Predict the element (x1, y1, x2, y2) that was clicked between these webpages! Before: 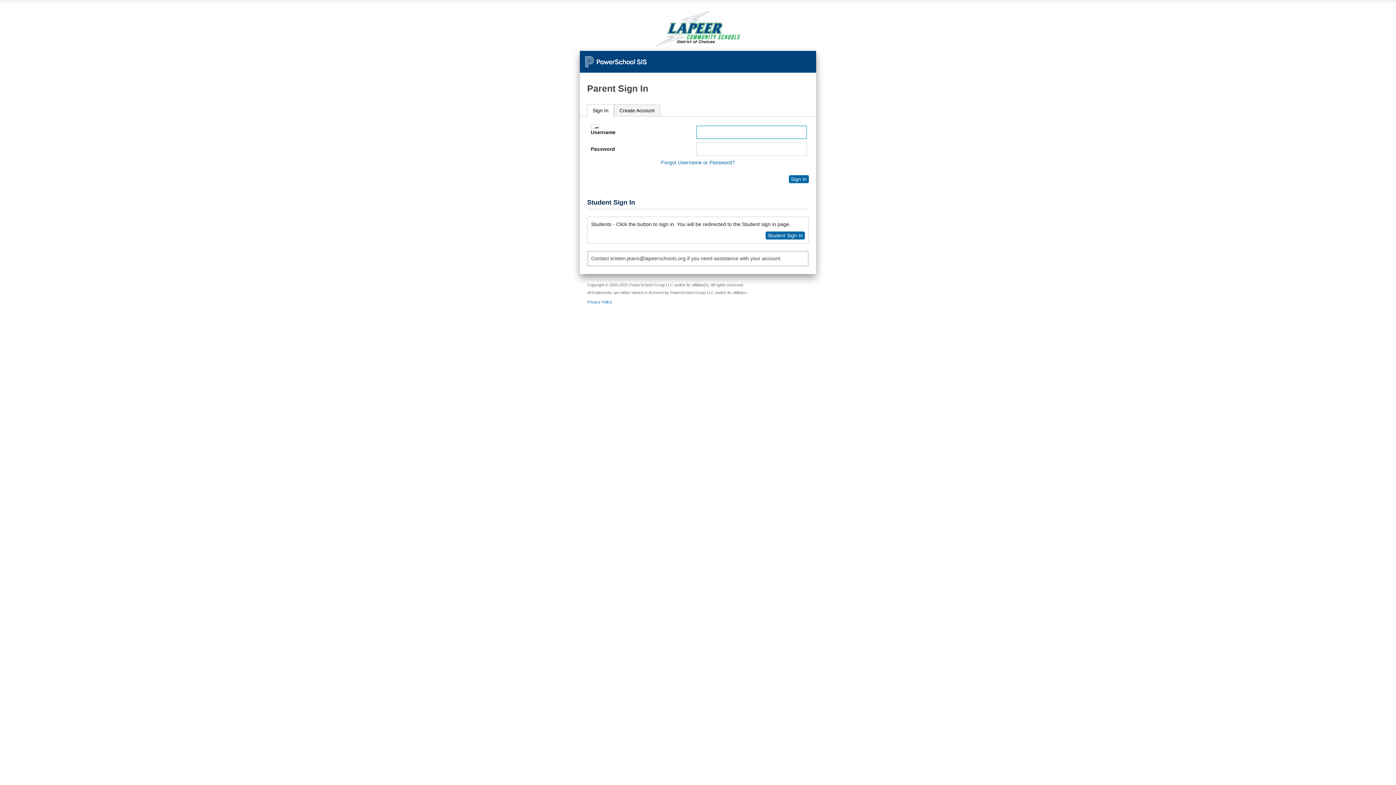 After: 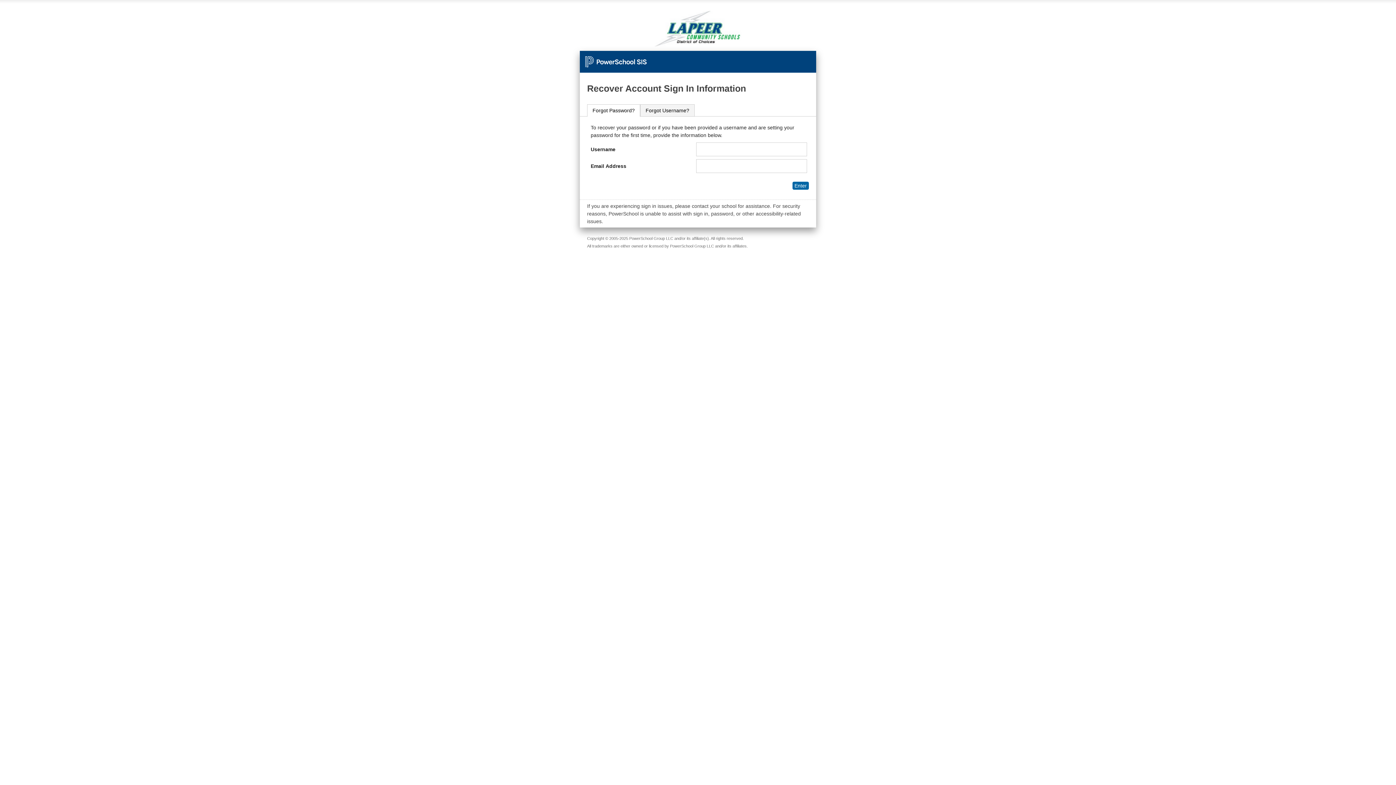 Action: bbox: (661, 158, 735, 166) label: Forgot Username or Password?